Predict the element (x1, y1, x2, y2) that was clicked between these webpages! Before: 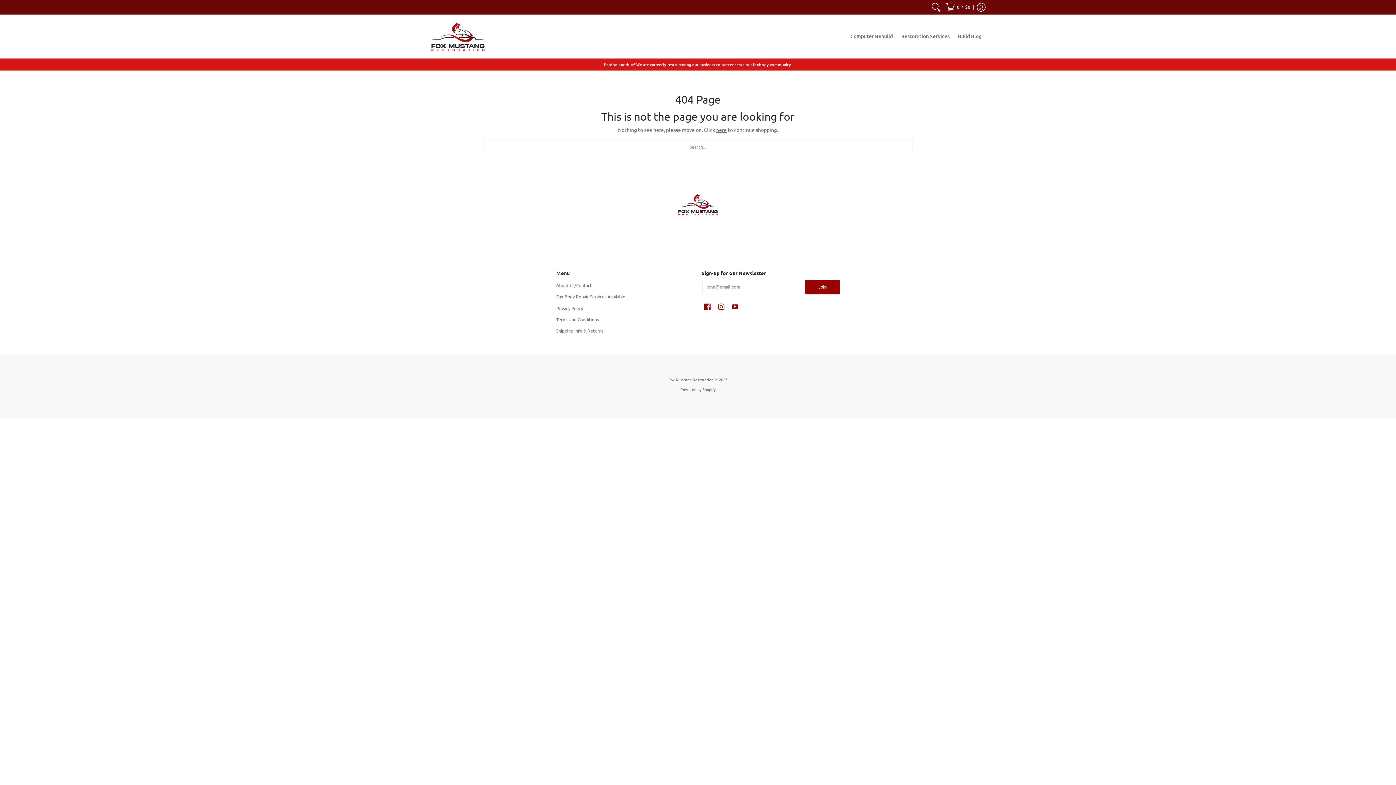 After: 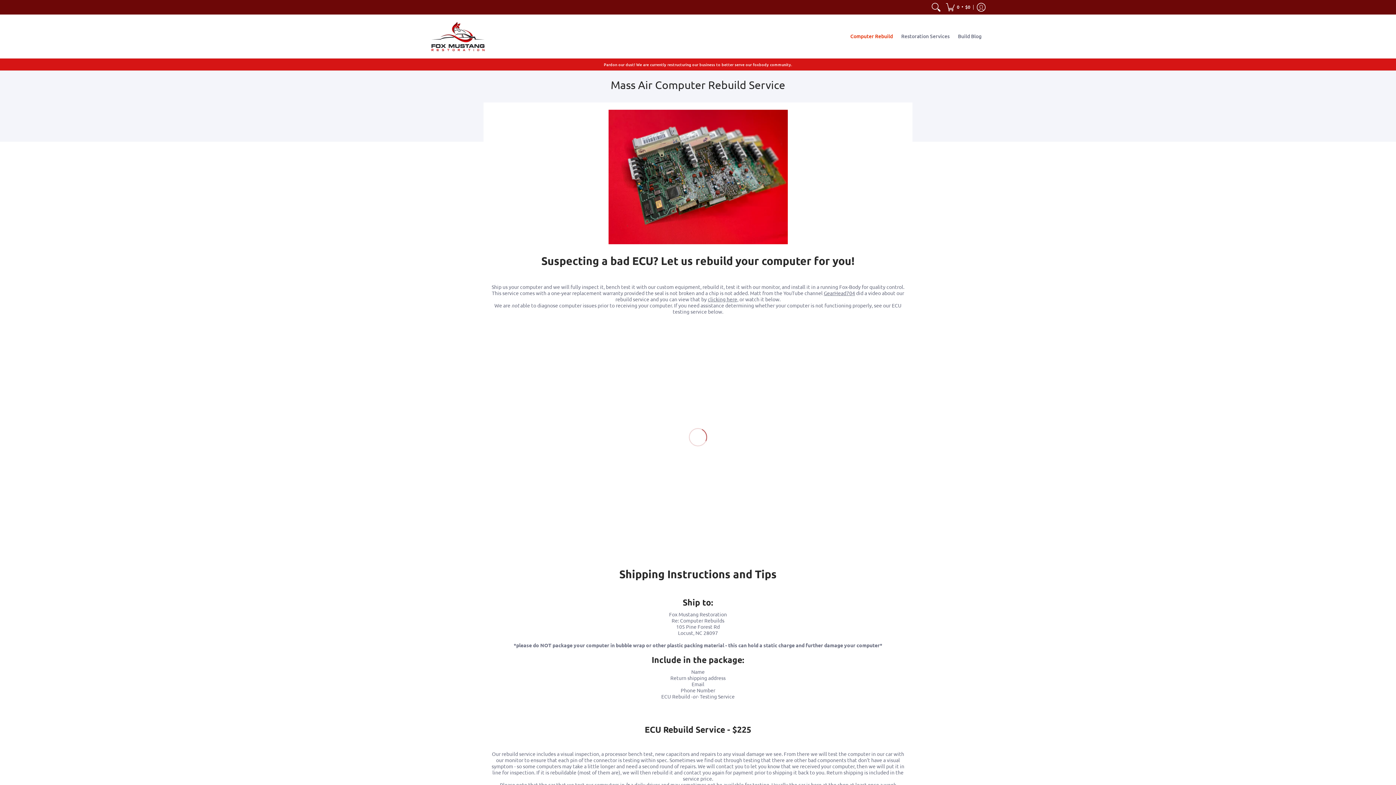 Action: label: Computer Rebuild bbox: (846, 14, 896, 58)